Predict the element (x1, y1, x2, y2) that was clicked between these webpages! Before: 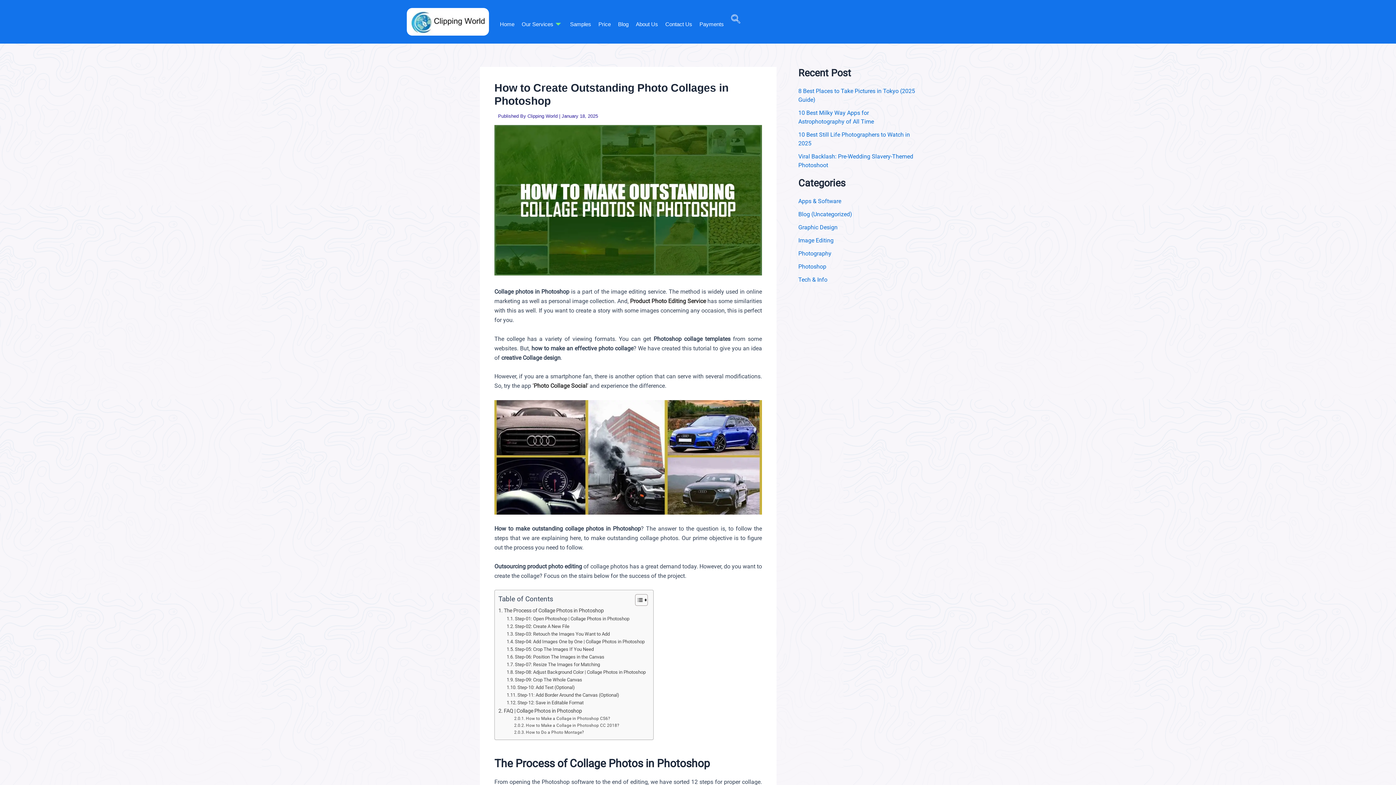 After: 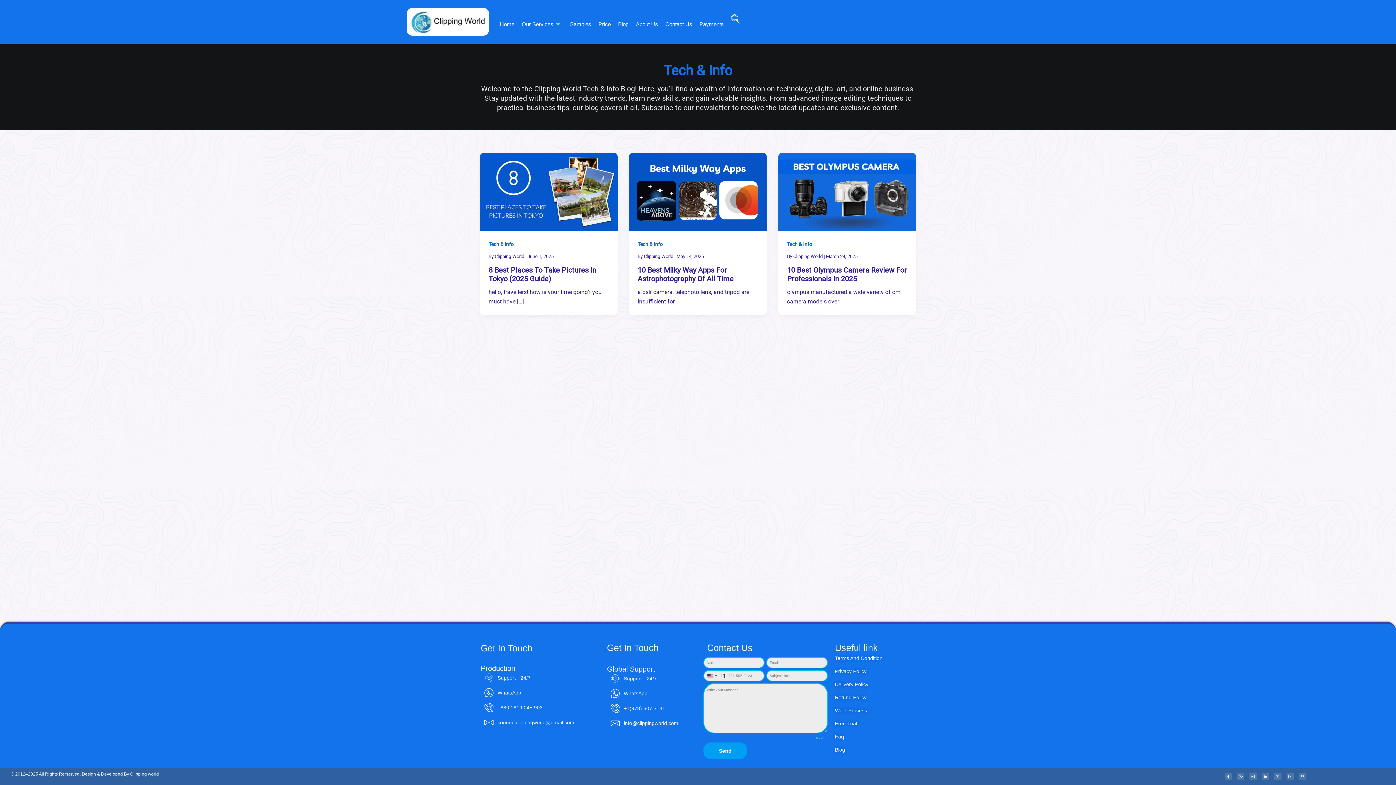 Action: bbox: (798, 276, 827, 283) label: Tech & Info